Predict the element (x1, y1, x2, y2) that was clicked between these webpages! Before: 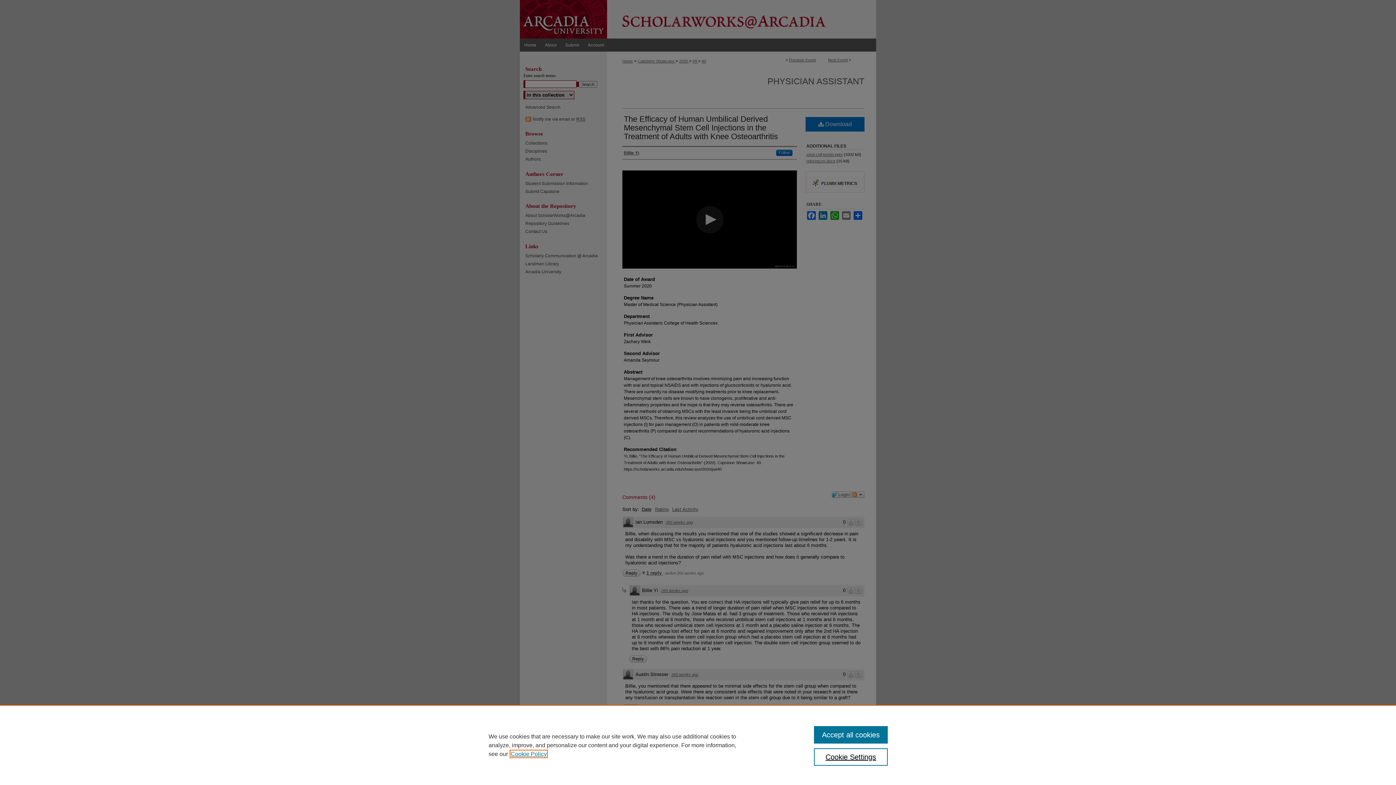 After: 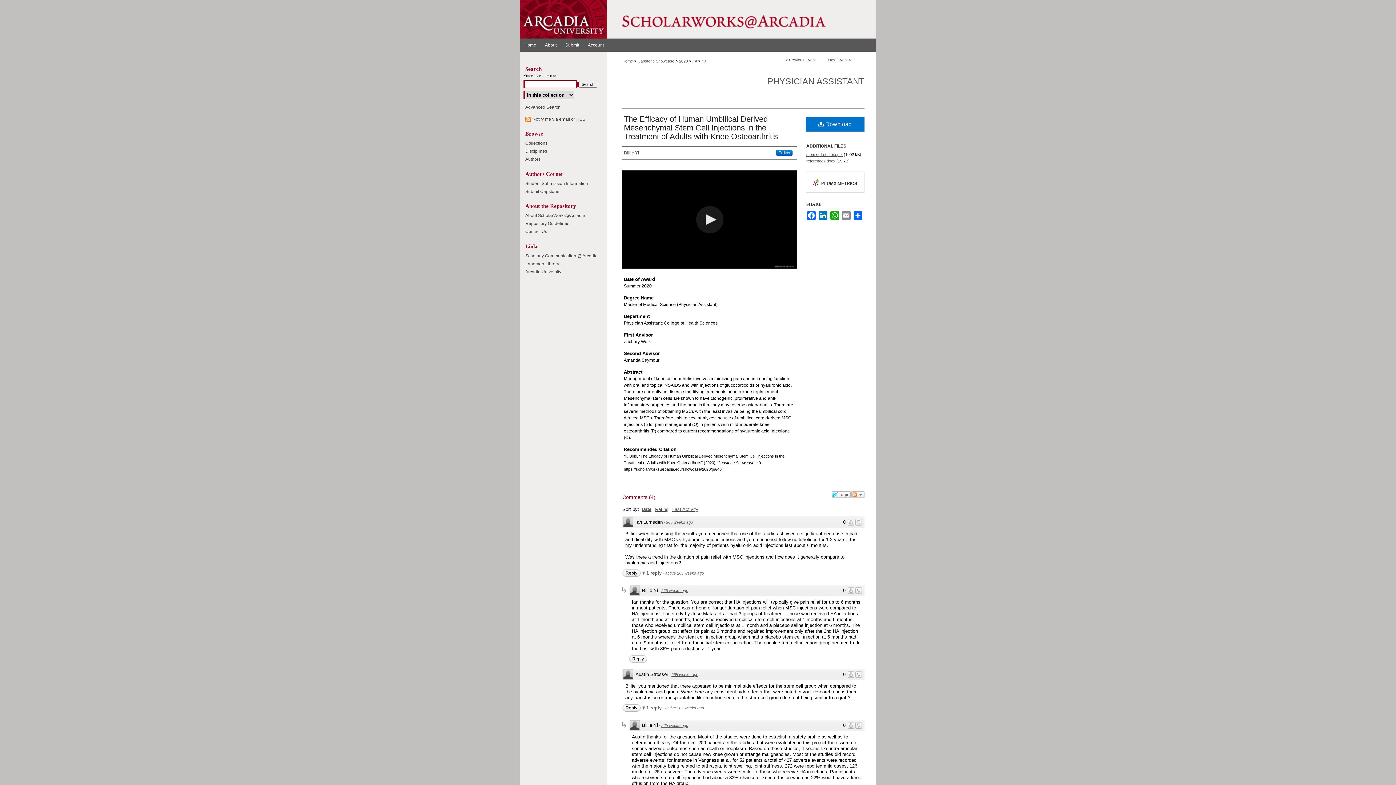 Action: label: Accept all cookies bbox: (814, 726, 887, 744)